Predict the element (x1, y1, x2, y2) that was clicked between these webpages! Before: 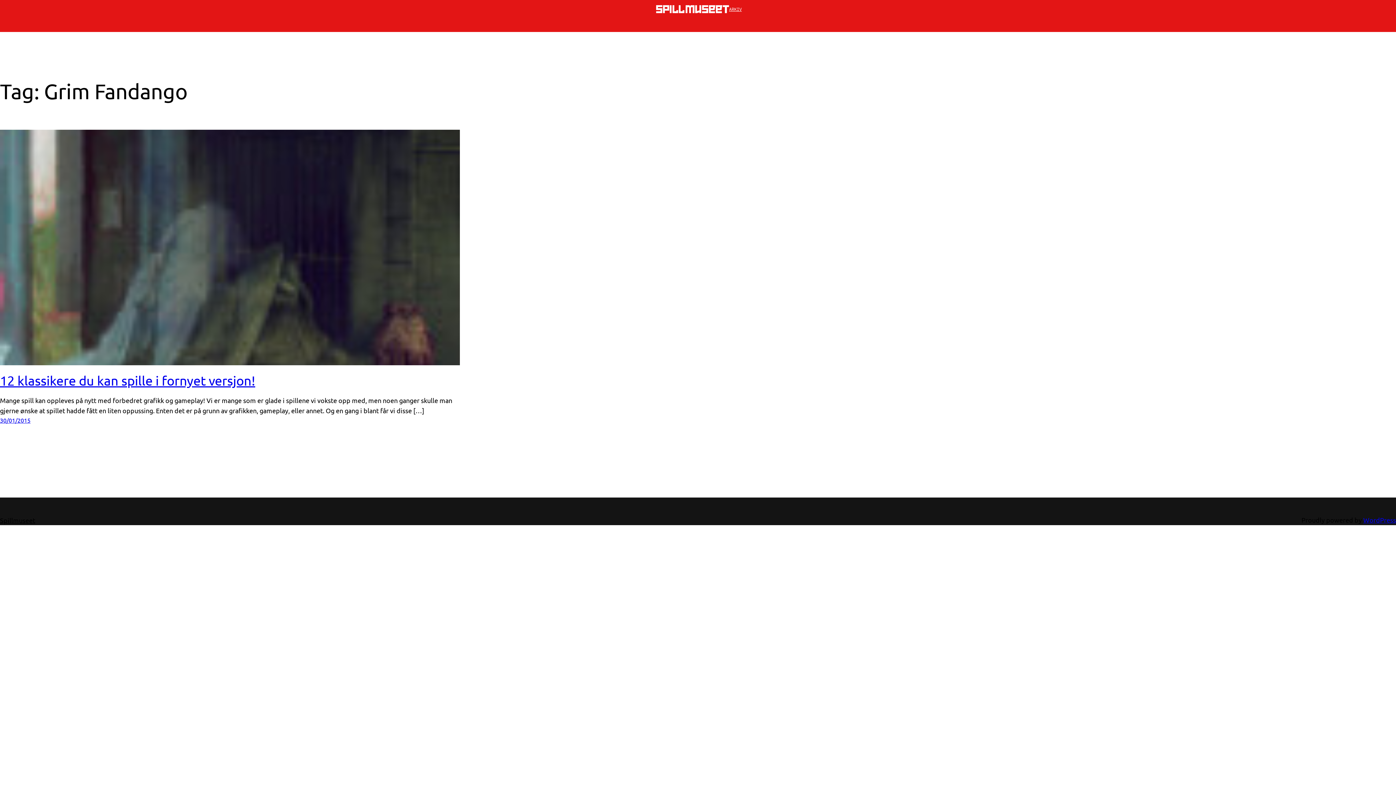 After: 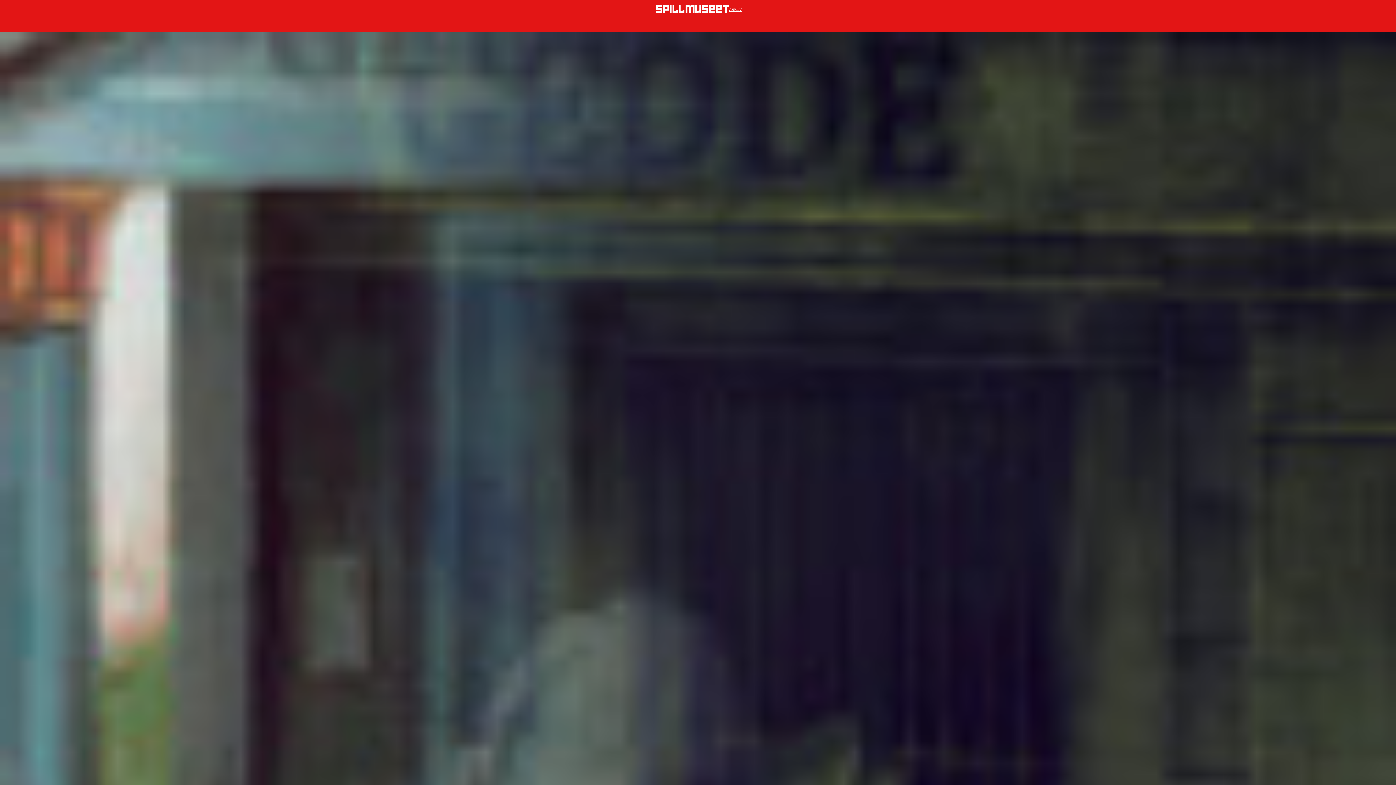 Action: label: 30/01/2015 bbox: (0, 416, 30, 424)